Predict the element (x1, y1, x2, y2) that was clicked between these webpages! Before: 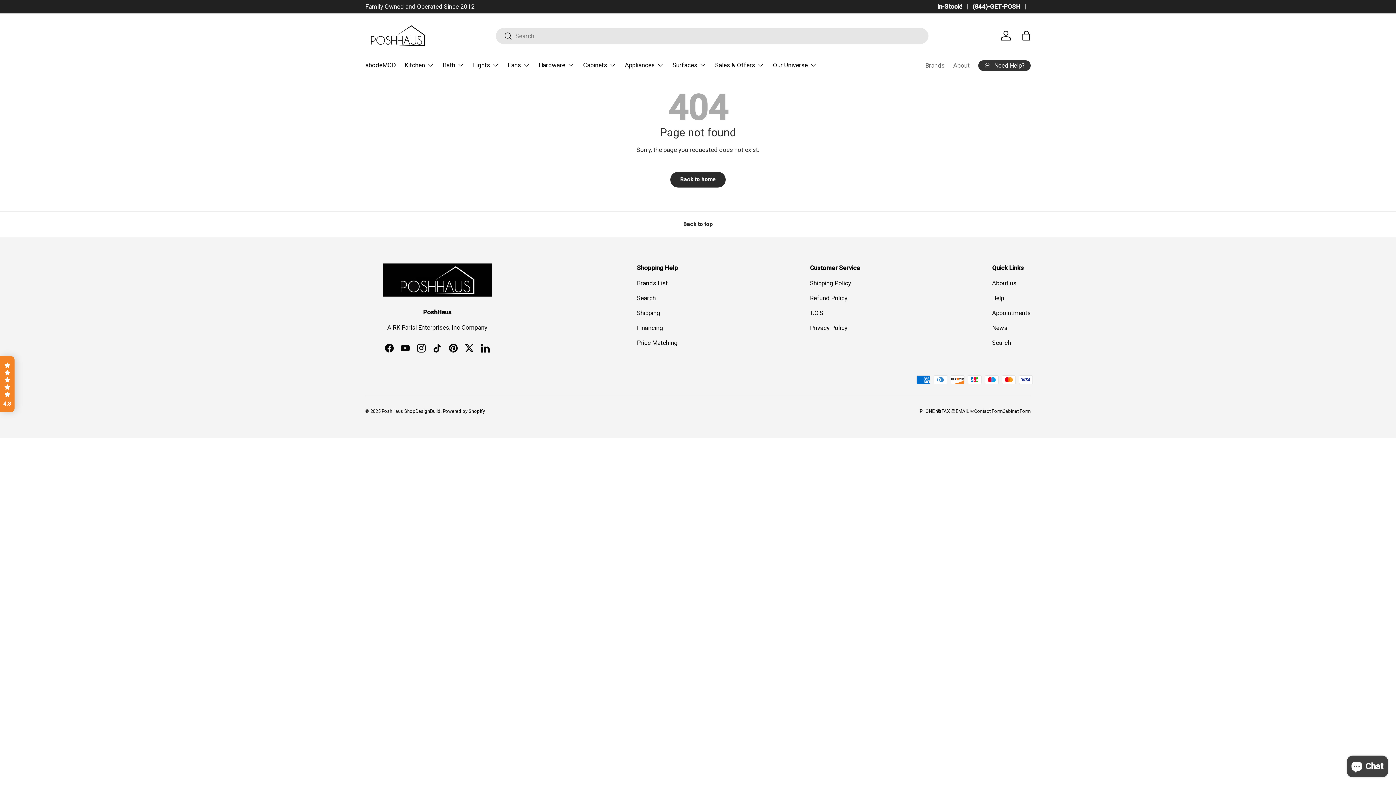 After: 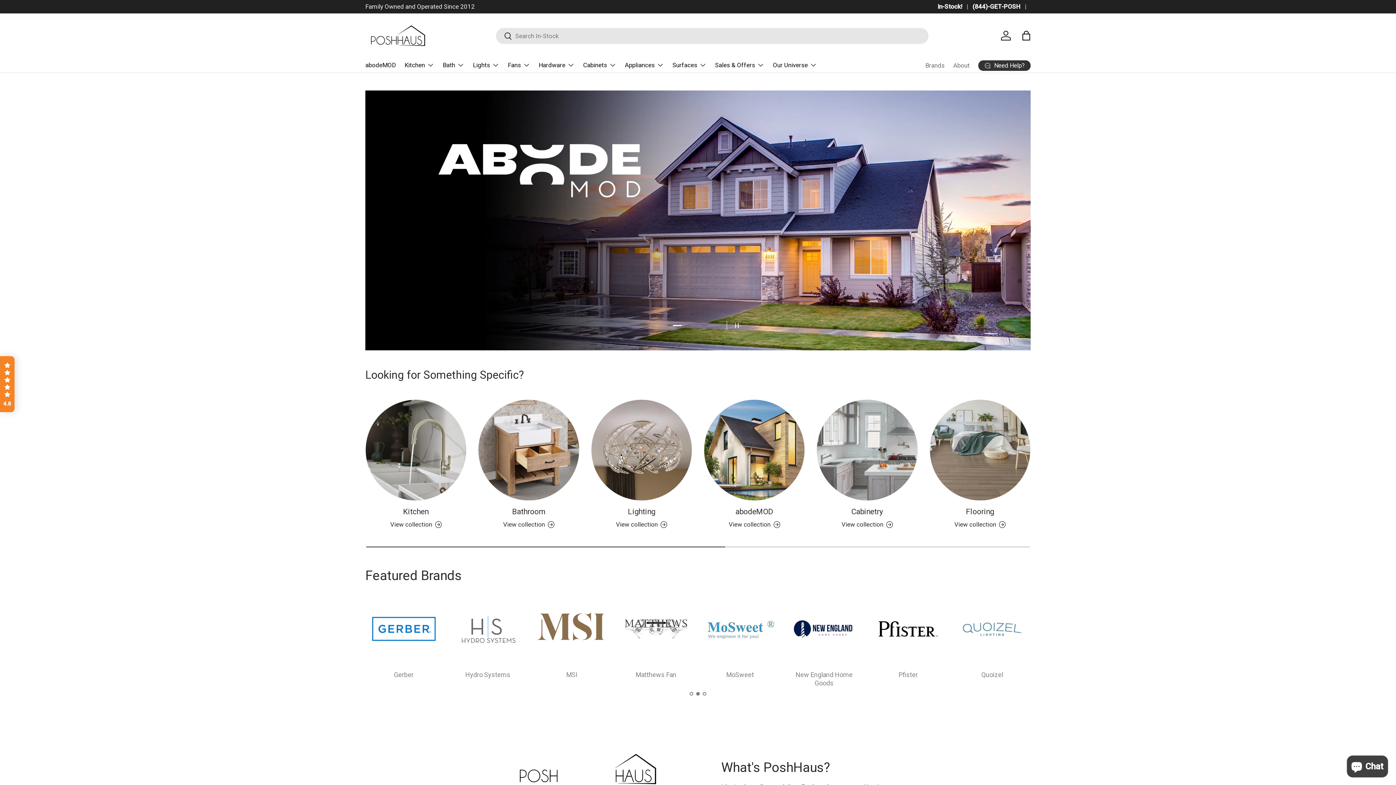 Action: label: PoshHaus ShopDesignBuild bbox: (381, 408, 440, 414)